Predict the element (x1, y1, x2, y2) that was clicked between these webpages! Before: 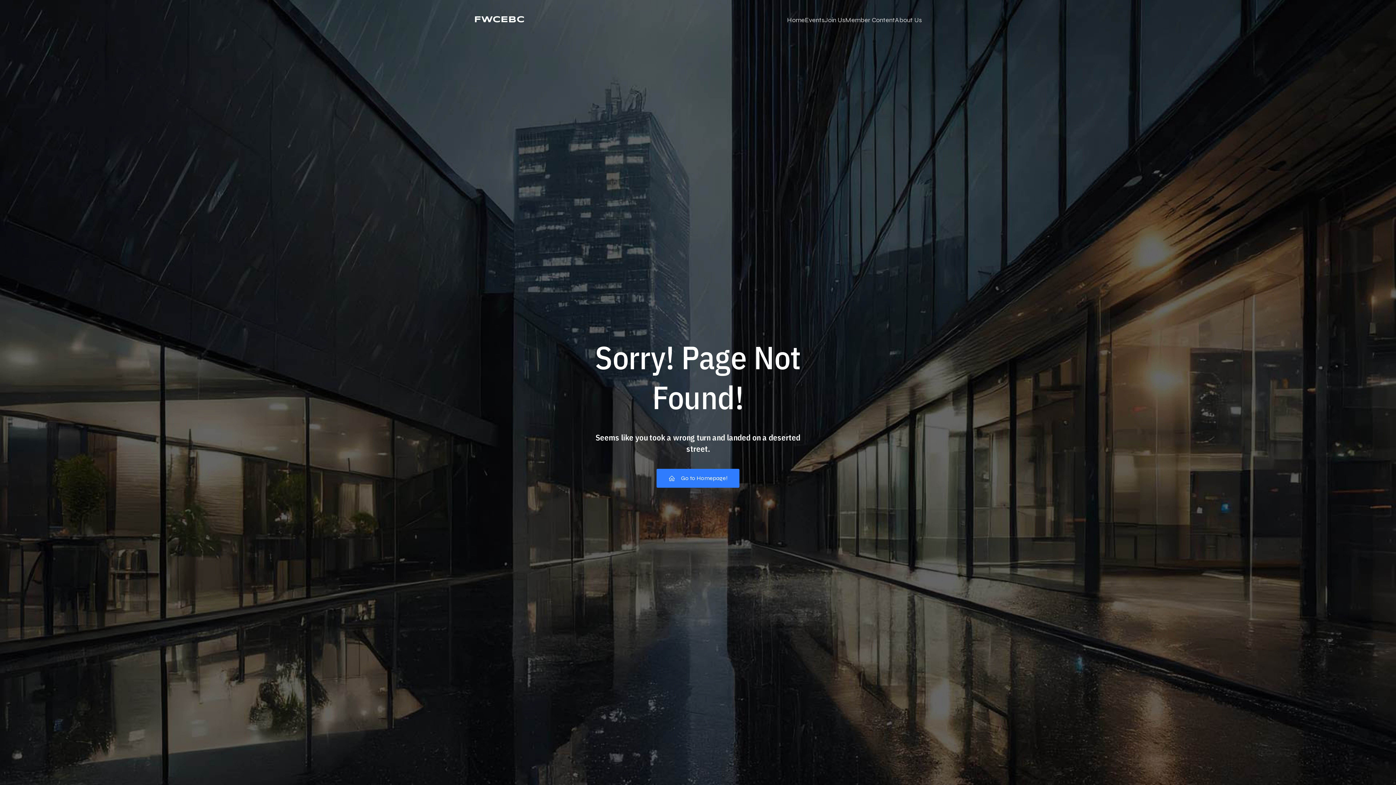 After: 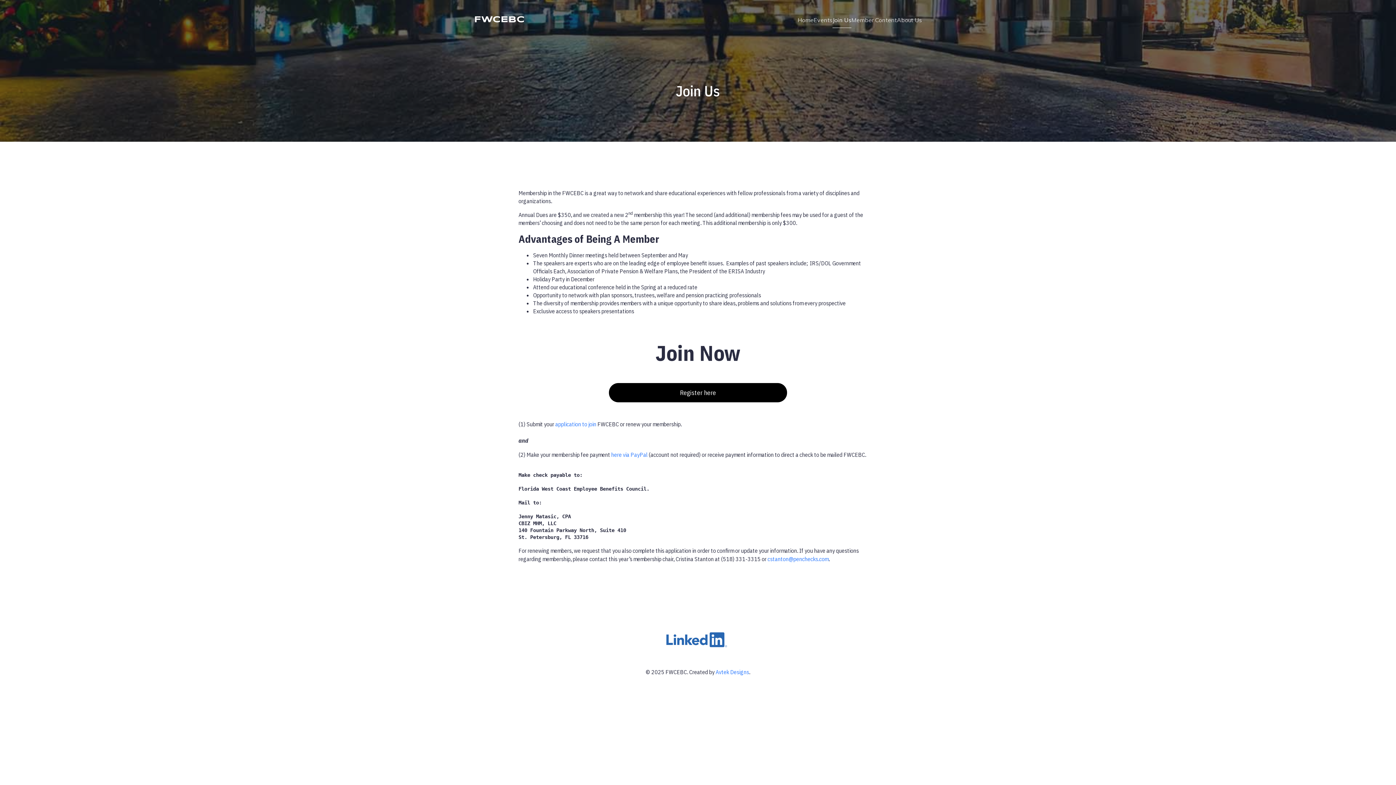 Action: label: Join Us bbox: (824, 11, 845, 28)